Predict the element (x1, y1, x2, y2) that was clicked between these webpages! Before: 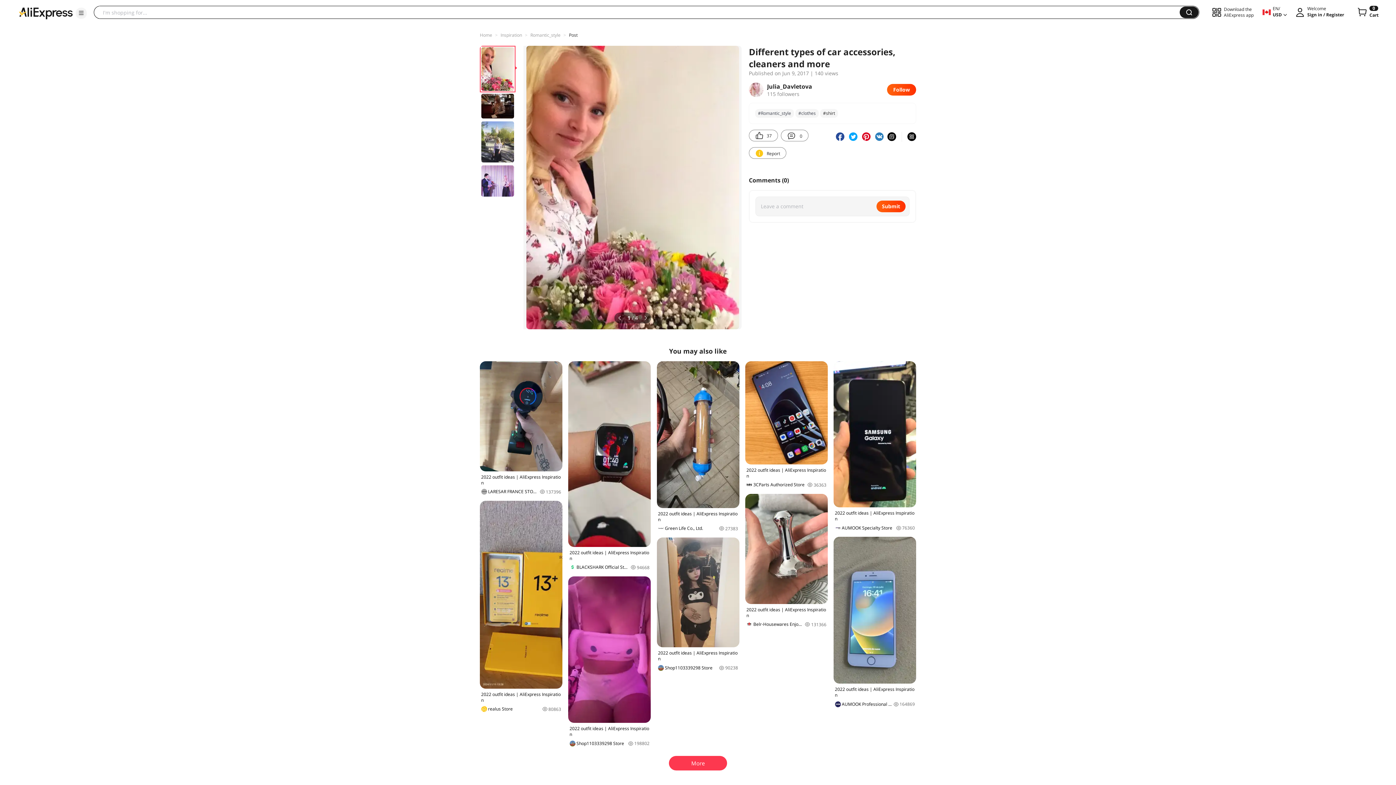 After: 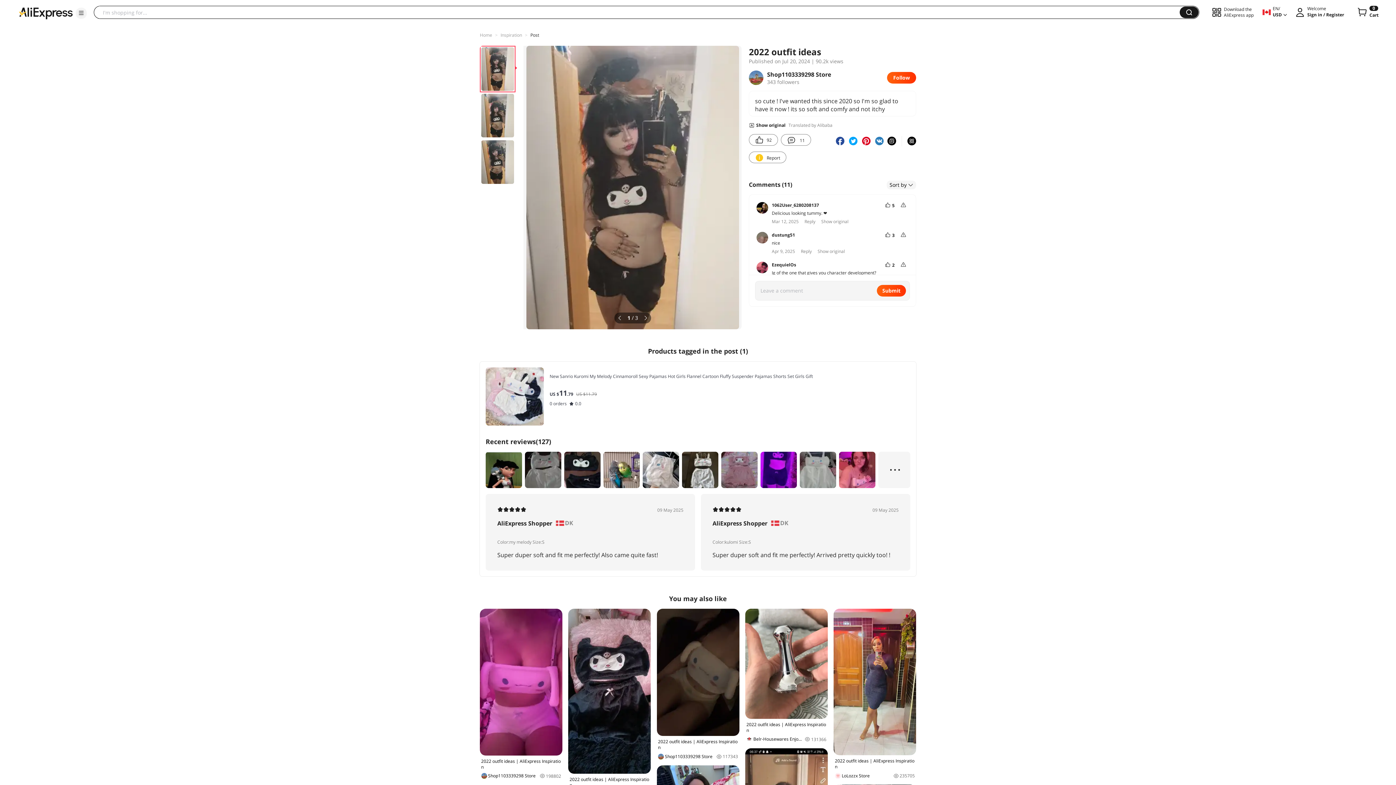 Action: bbox: (656, 537, 739, 671) label: 2022 outfit ideas | AliExpress Inspiration
Shop1103339298 Store
90238